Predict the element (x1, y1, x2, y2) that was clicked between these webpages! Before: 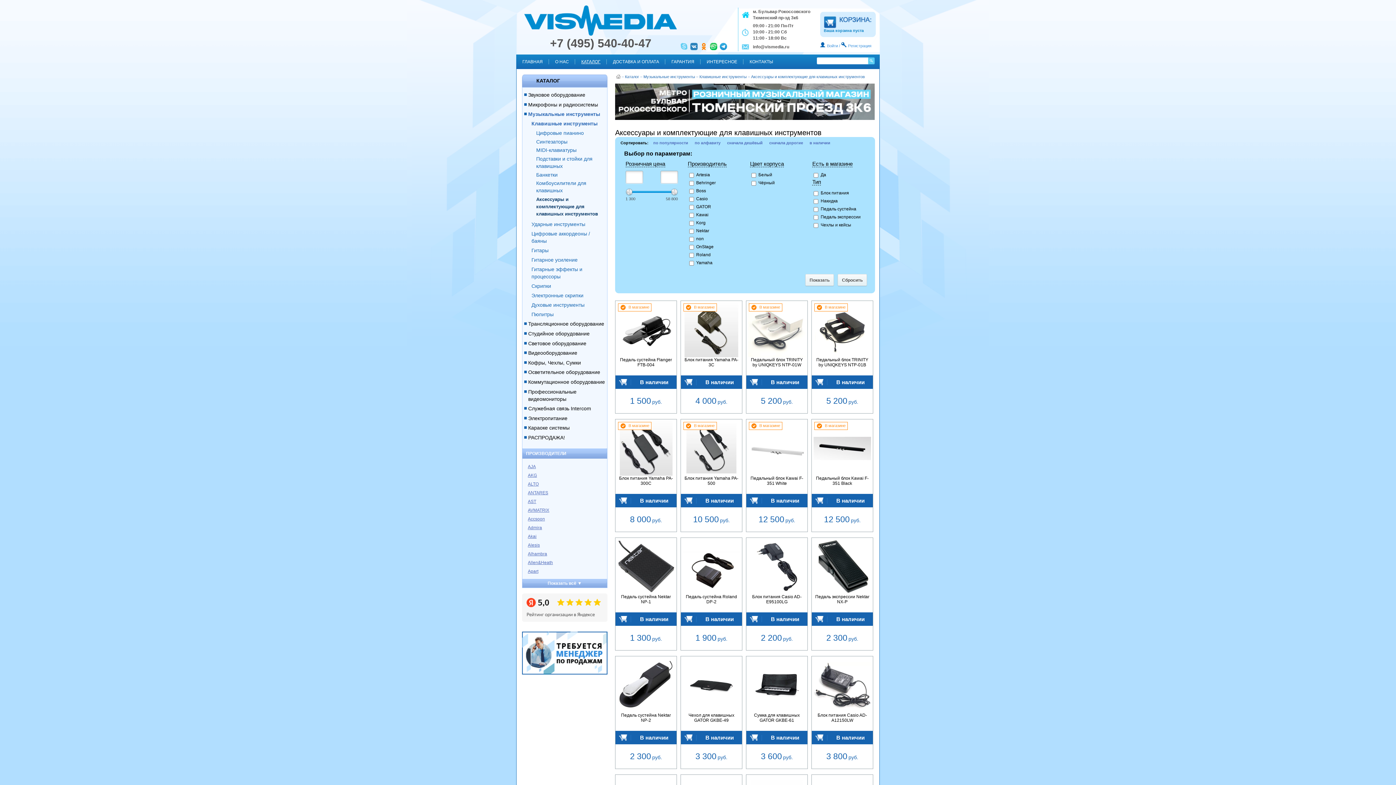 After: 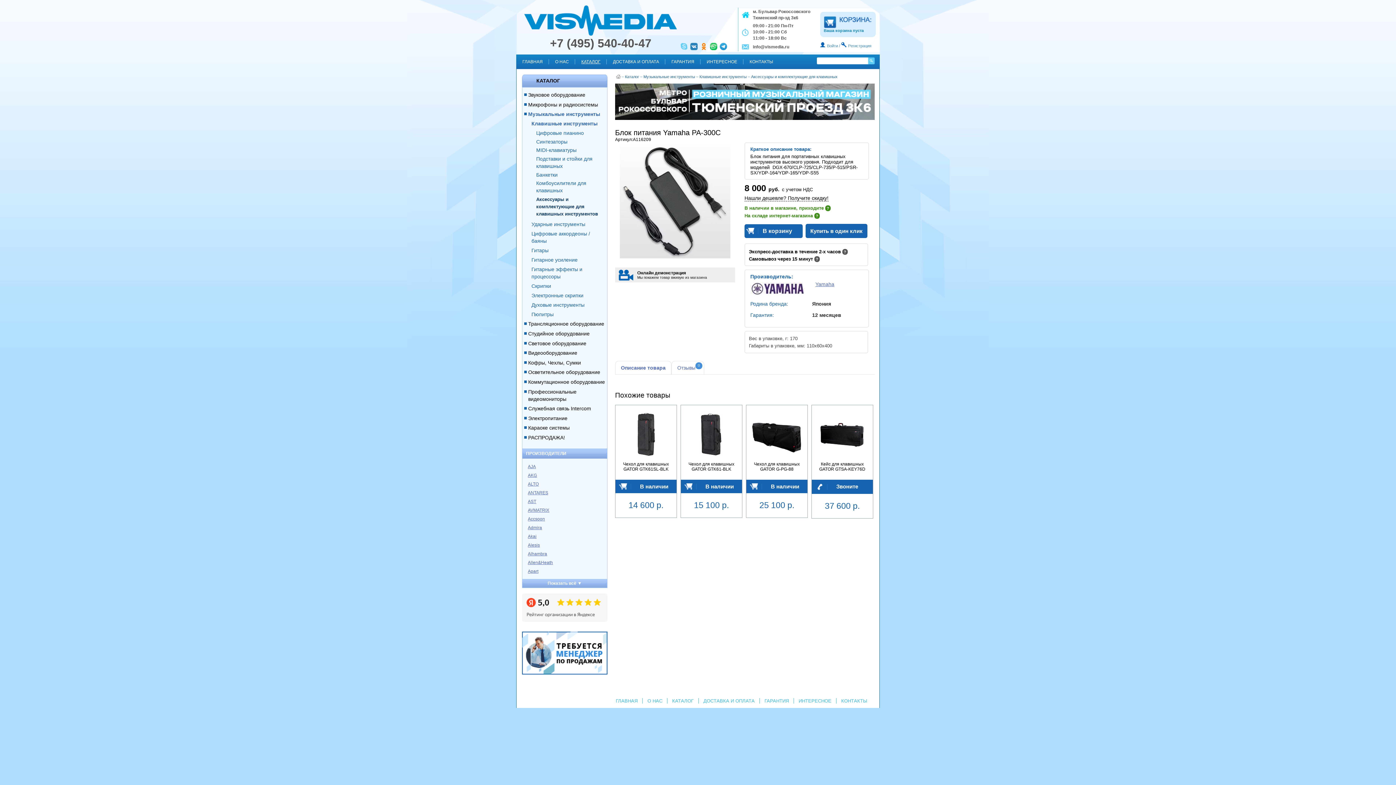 Action: label: Блок питания Yamaha PA-300C bbox: (615, 419, 676, 494)